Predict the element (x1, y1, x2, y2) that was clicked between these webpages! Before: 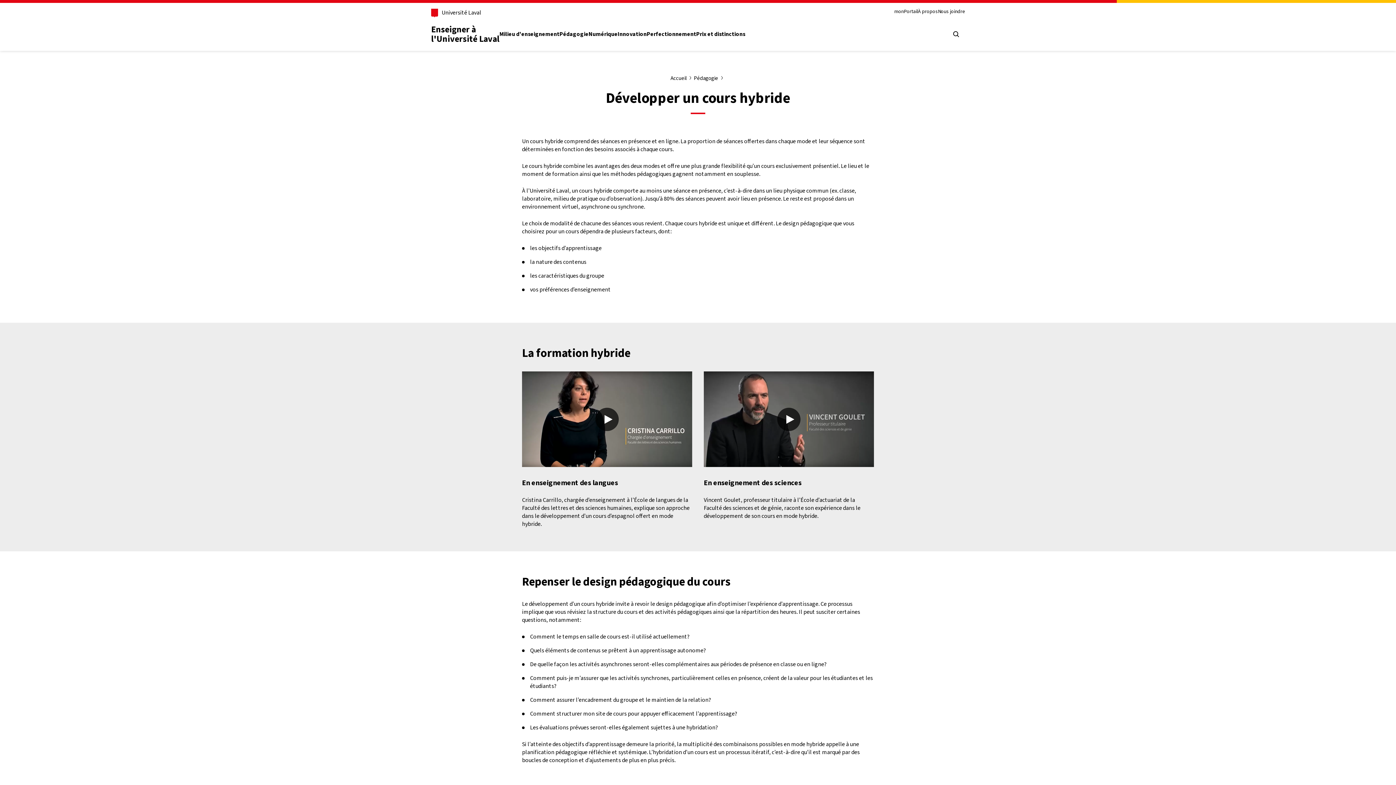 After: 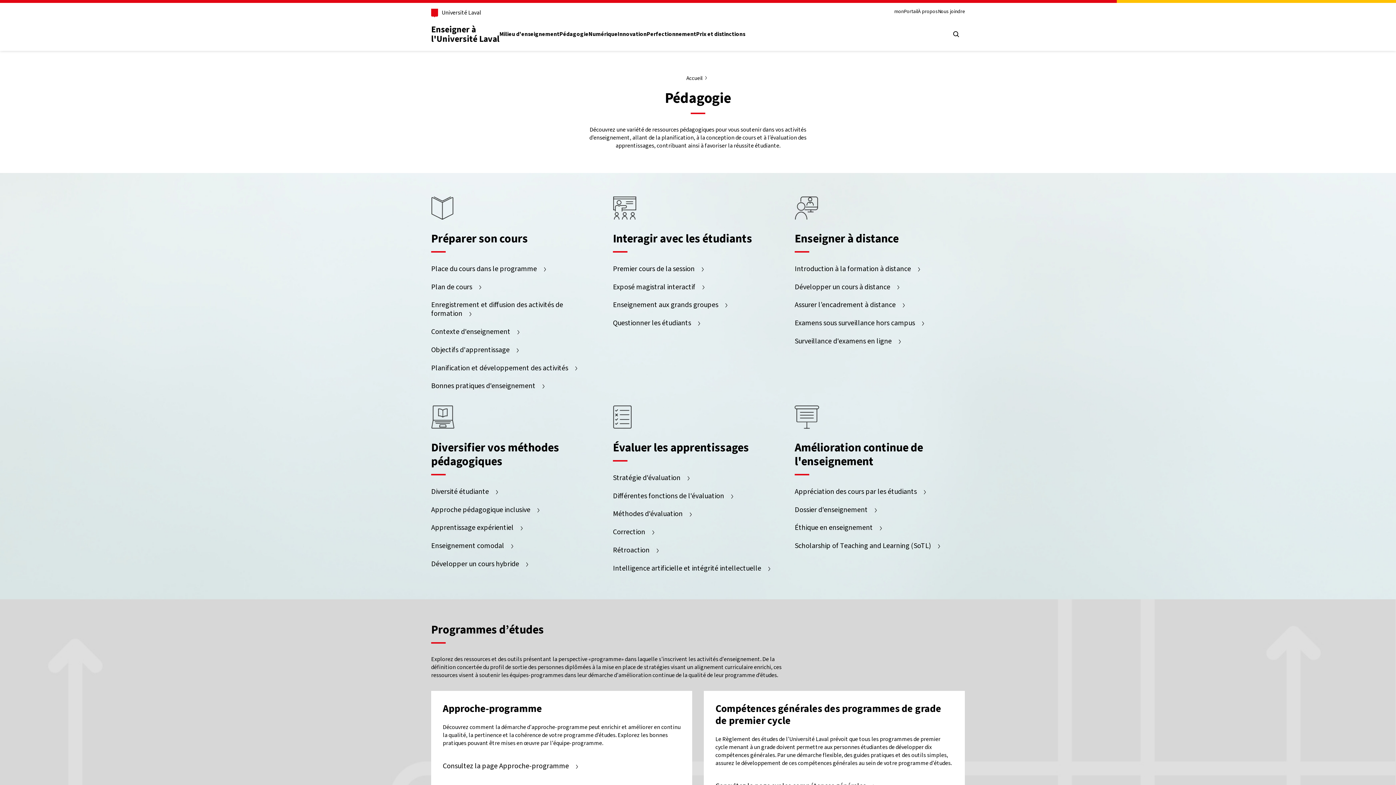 Action: label: Pédagogie bbox: (694, 74, 718, 81)